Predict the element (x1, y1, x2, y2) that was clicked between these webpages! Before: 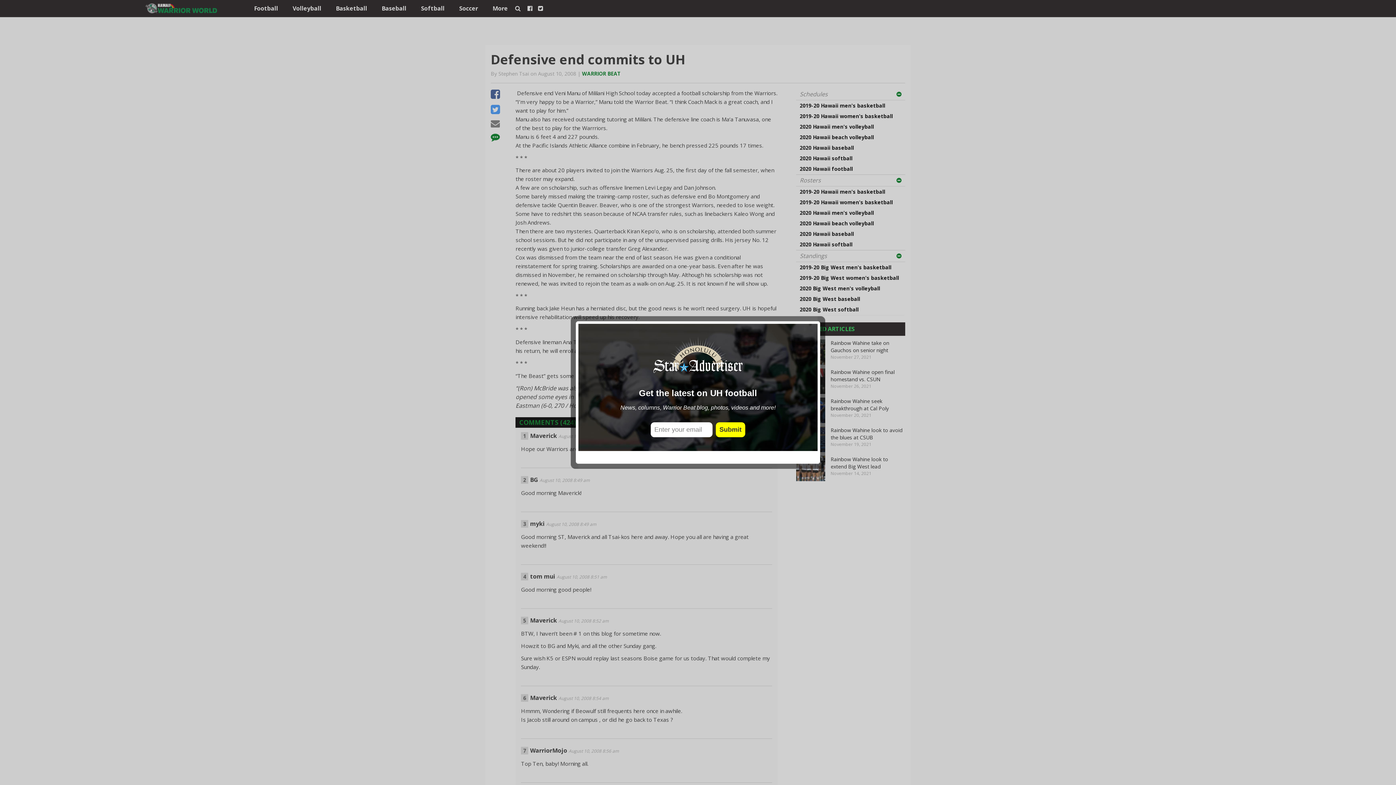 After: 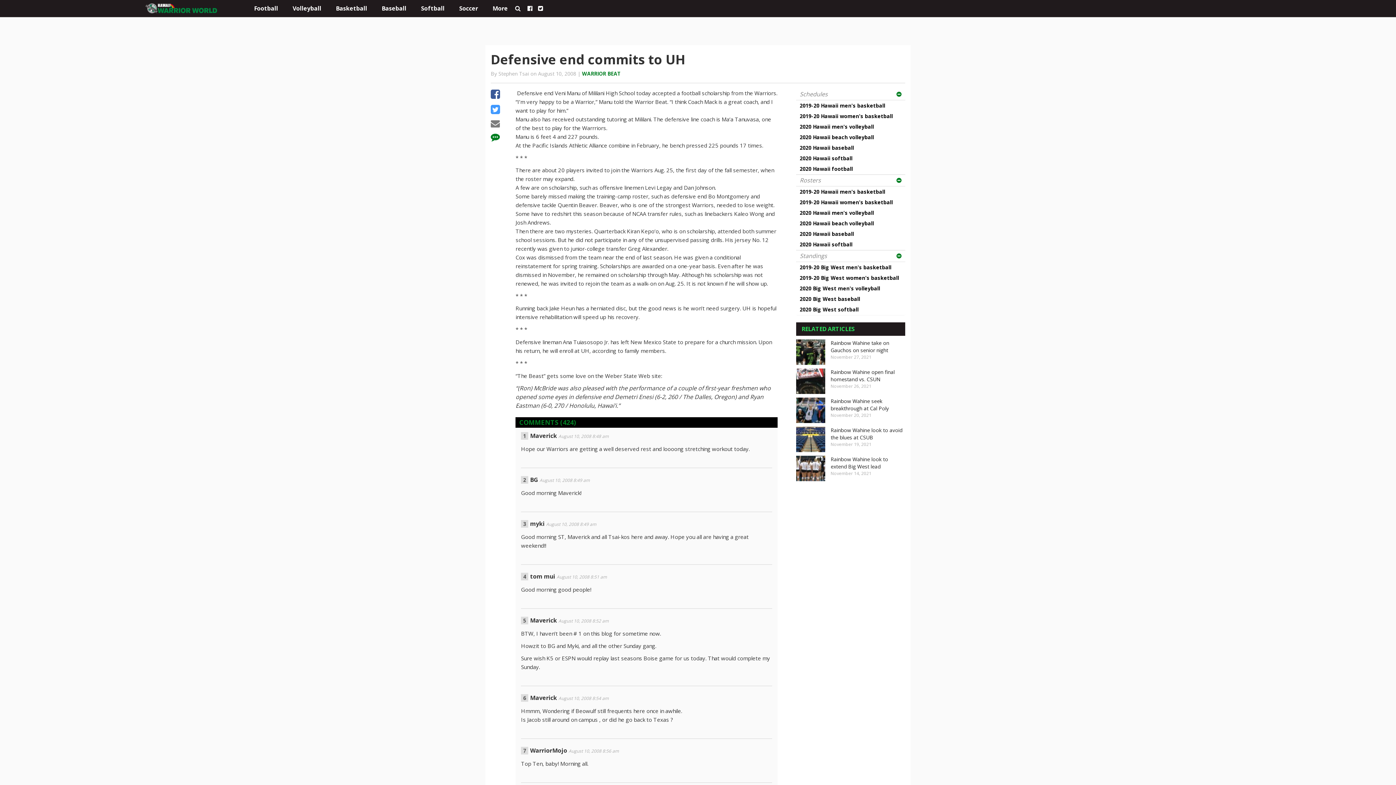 Action: bbox: (808, 452, 817, 461) label: close